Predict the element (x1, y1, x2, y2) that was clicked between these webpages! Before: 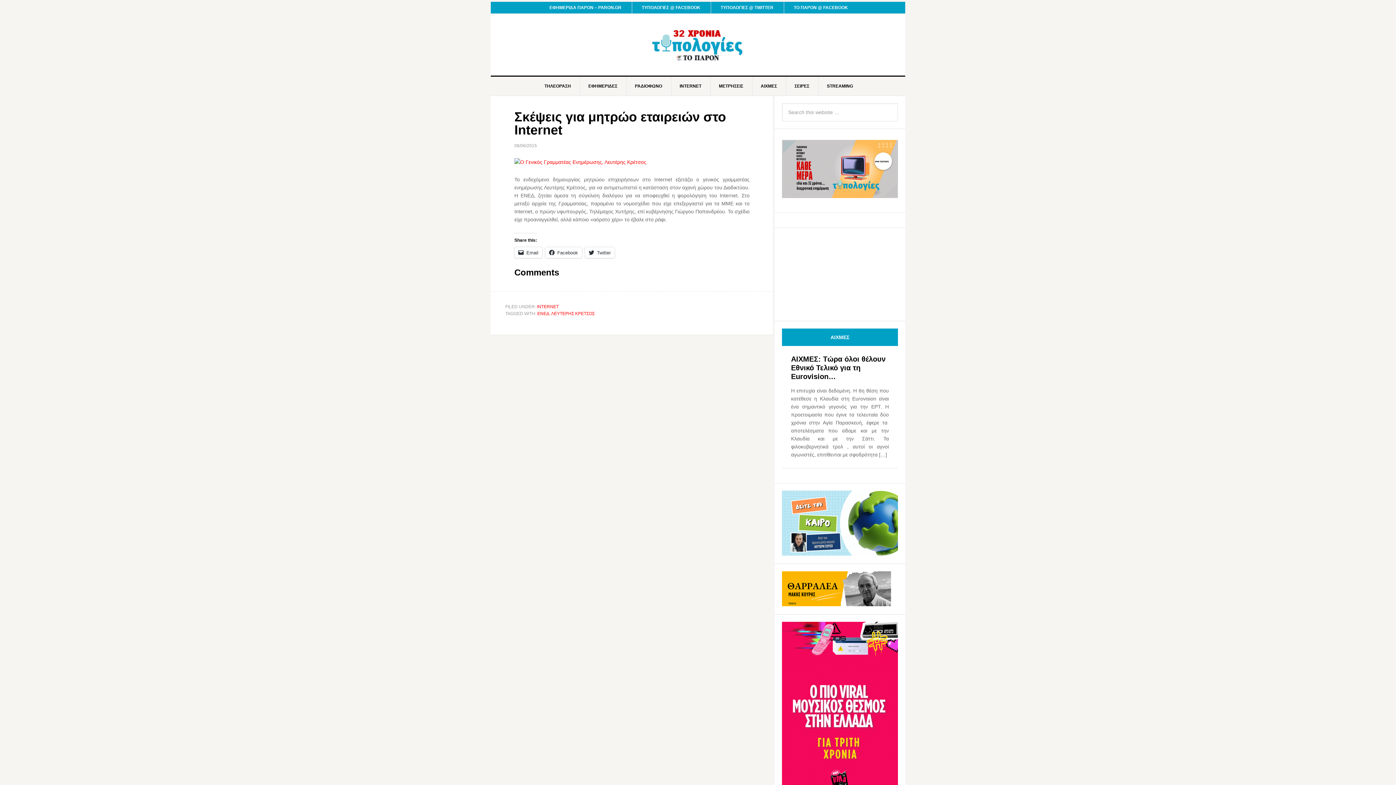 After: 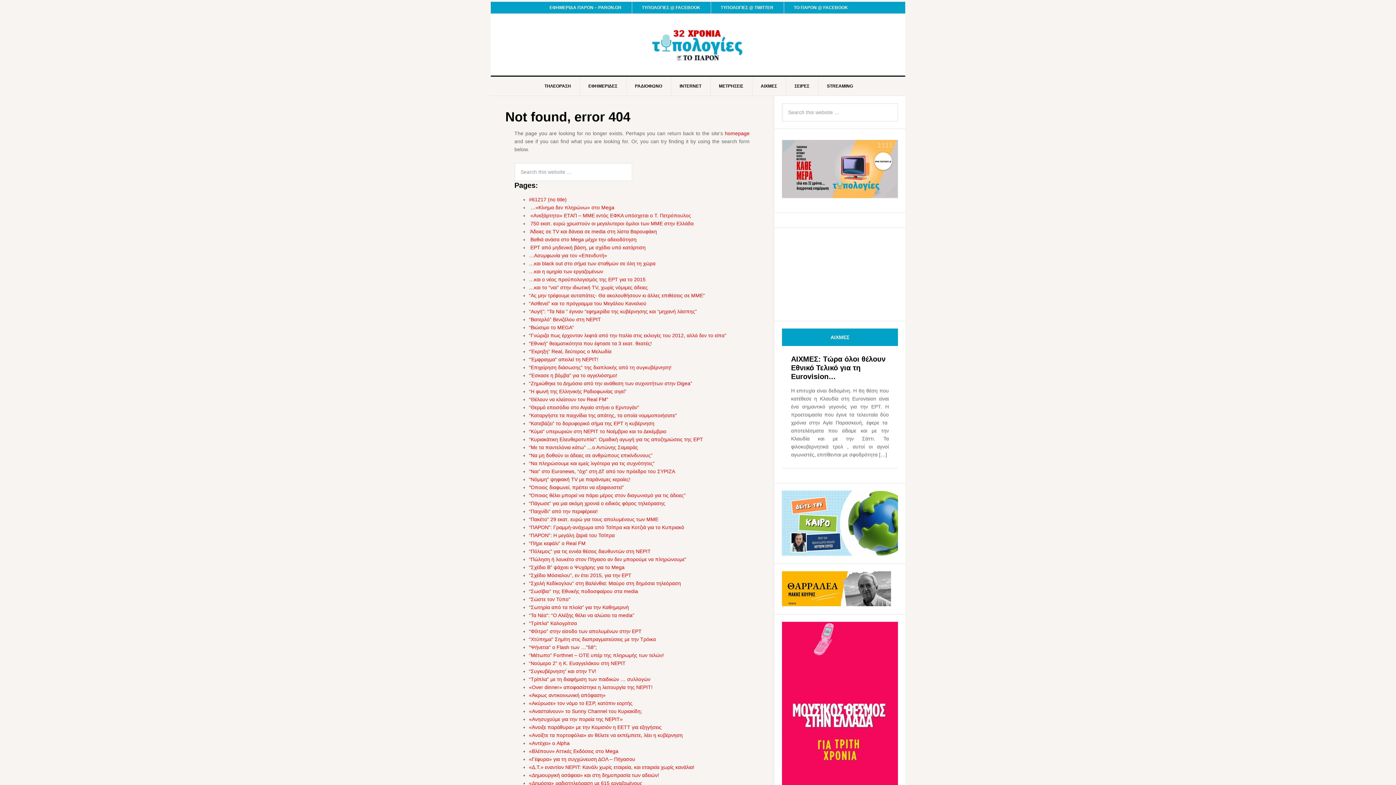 Action: bbox: (514, 159, 646, 165)